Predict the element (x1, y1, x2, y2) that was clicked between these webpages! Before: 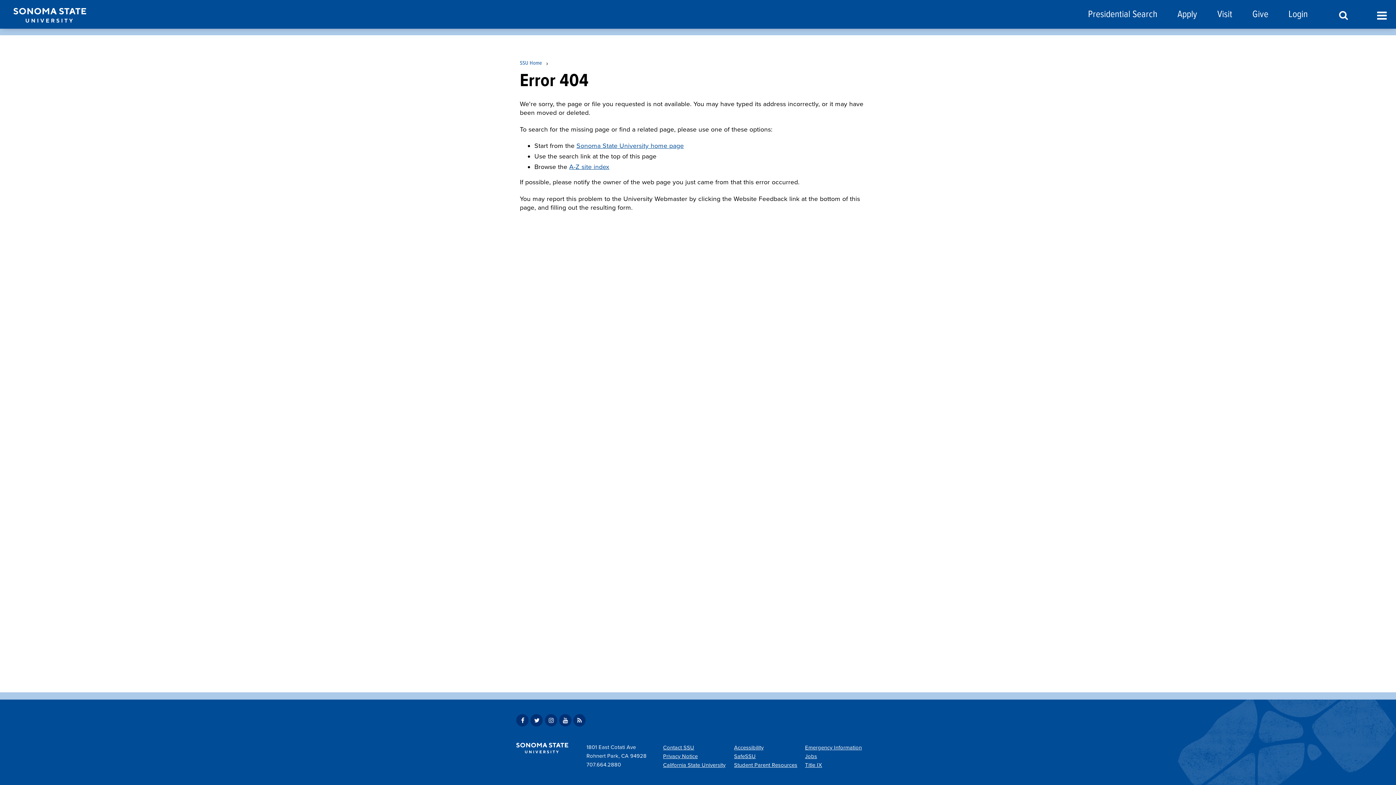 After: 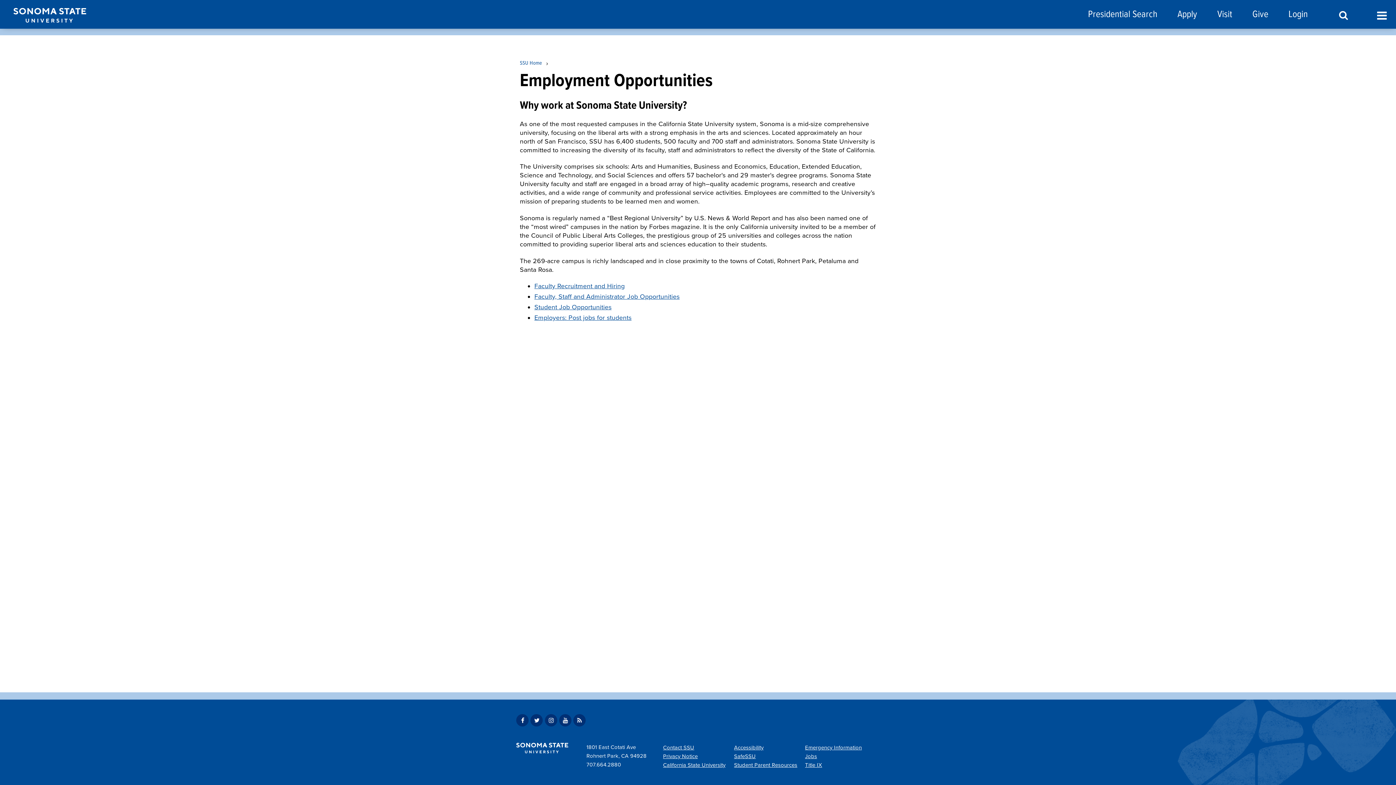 Action: bbox: (805, 753, 817, 760) label: Jobs